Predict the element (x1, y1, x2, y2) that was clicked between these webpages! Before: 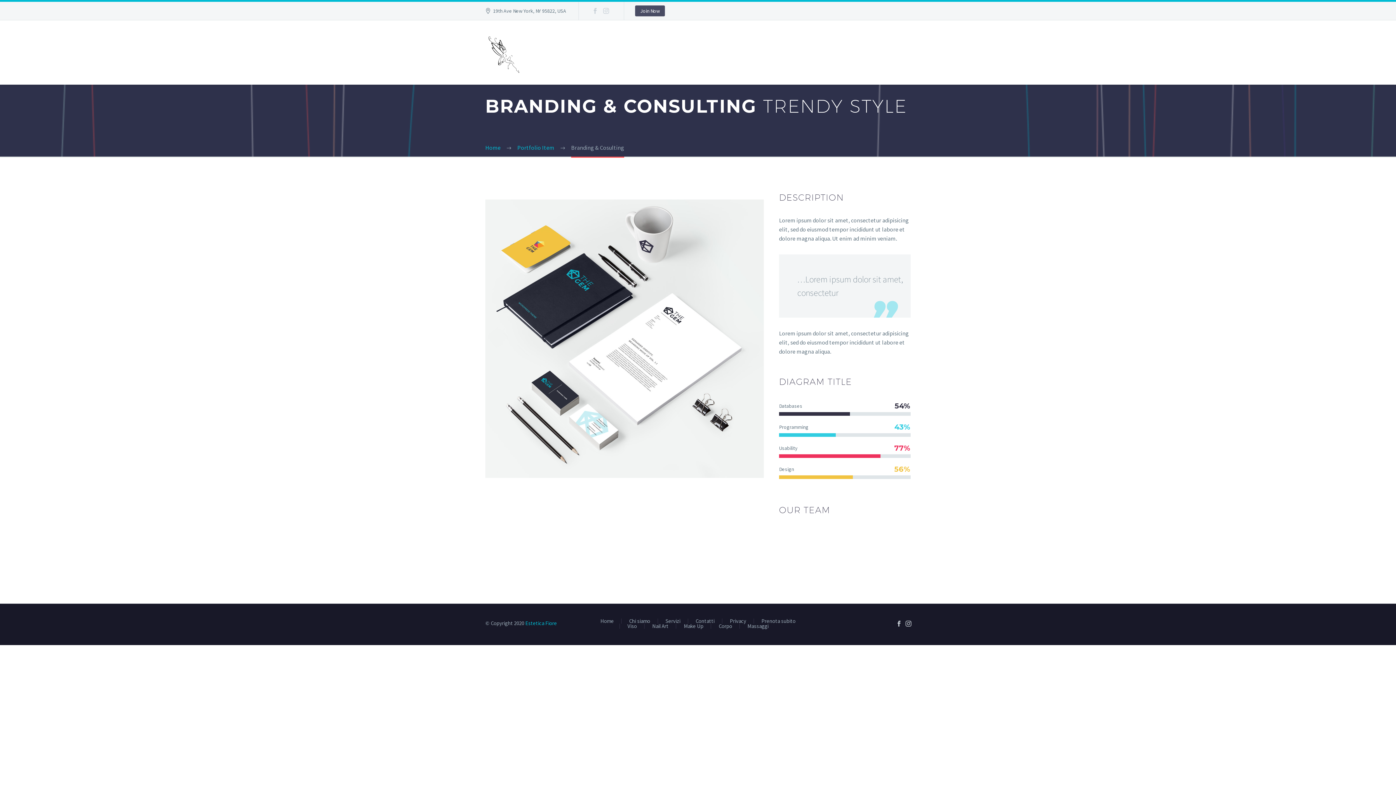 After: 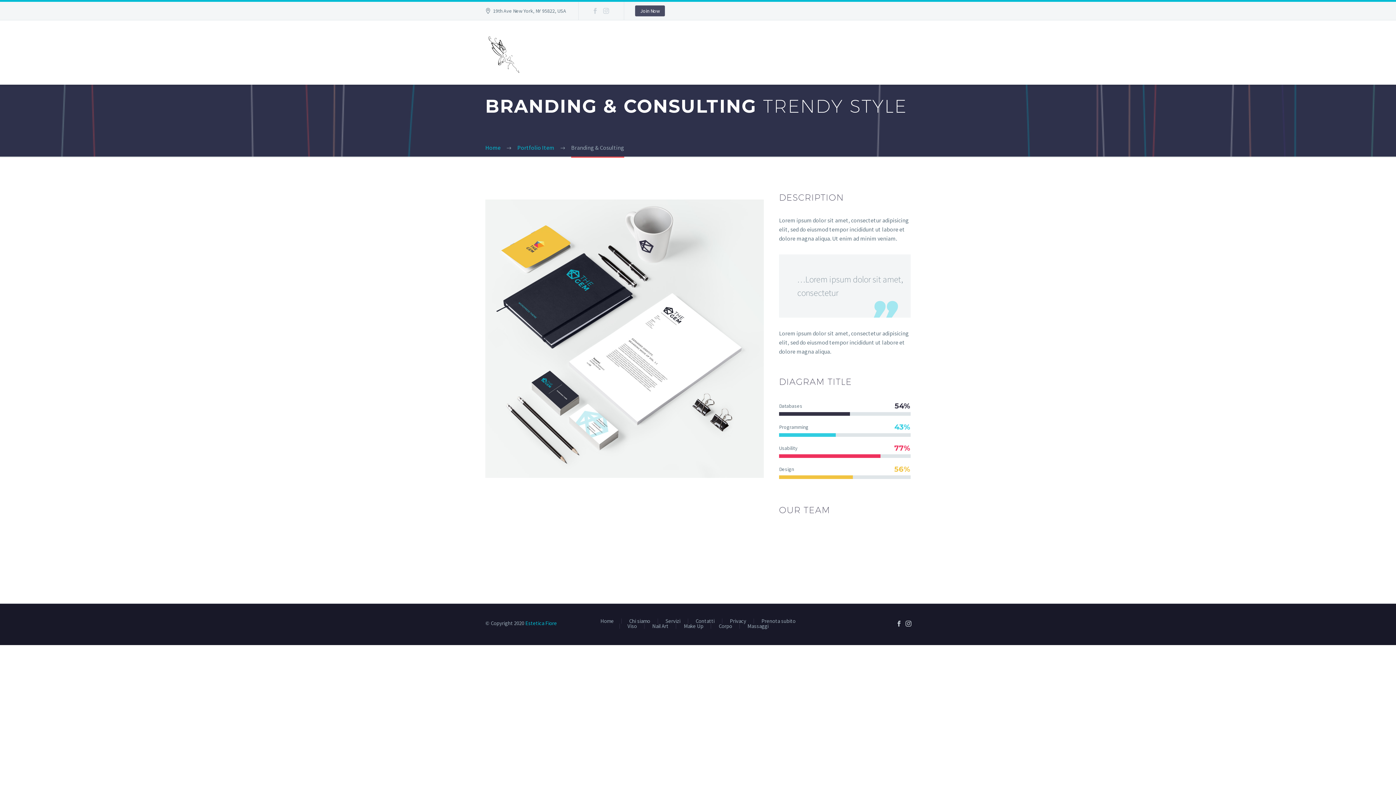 Action: bbox: (905, 621, 911, 627)